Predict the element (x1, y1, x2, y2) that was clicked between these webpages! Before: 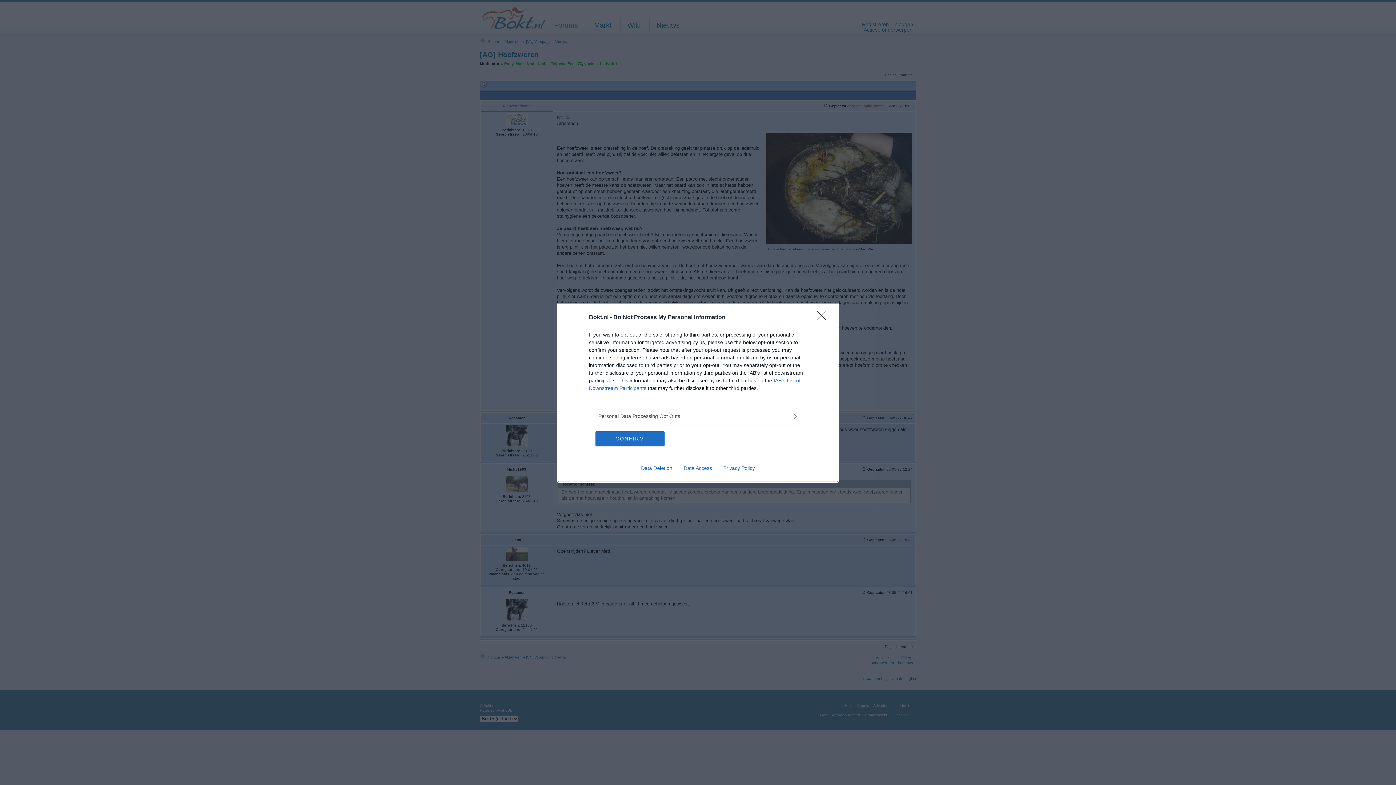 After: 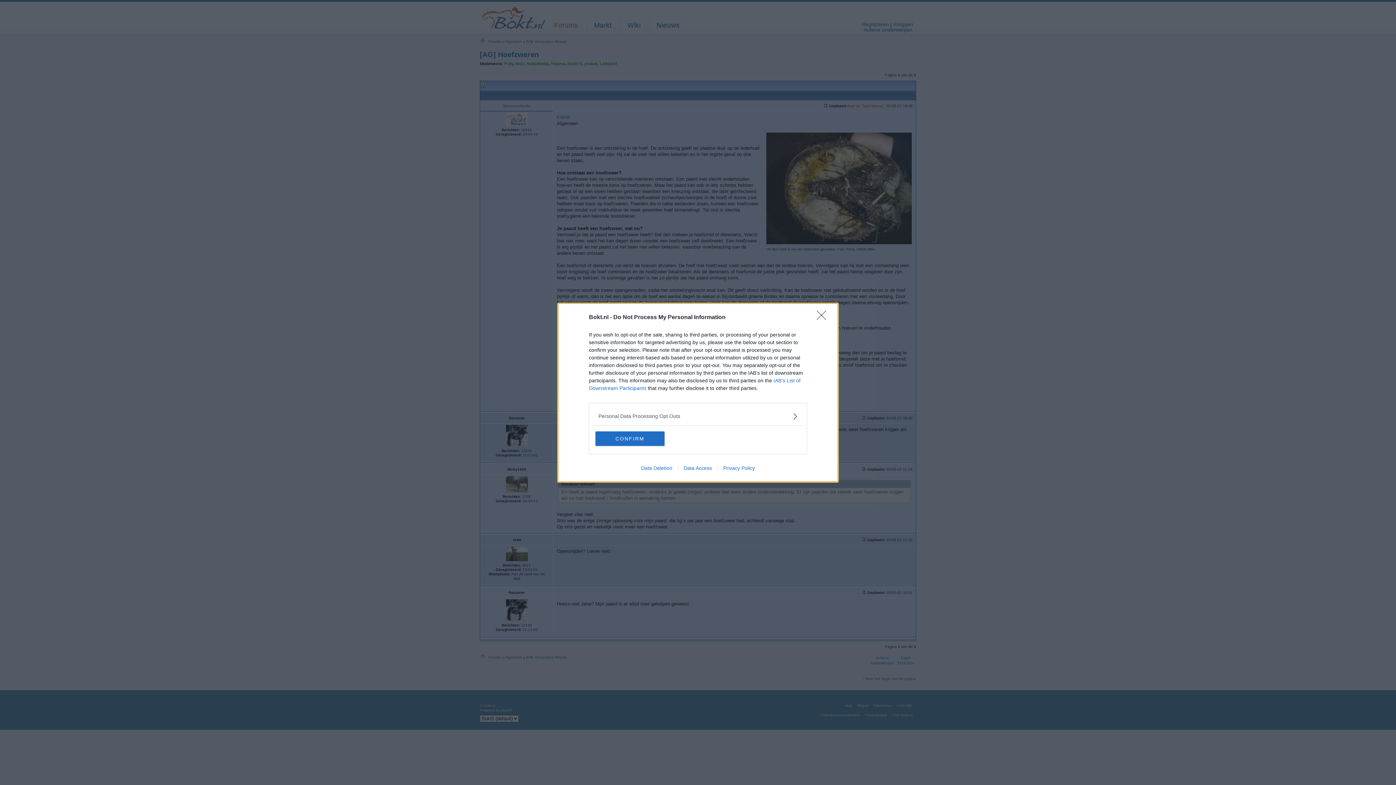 Action: bbox: (717, 465, 760, 471) label: Privacy Policy